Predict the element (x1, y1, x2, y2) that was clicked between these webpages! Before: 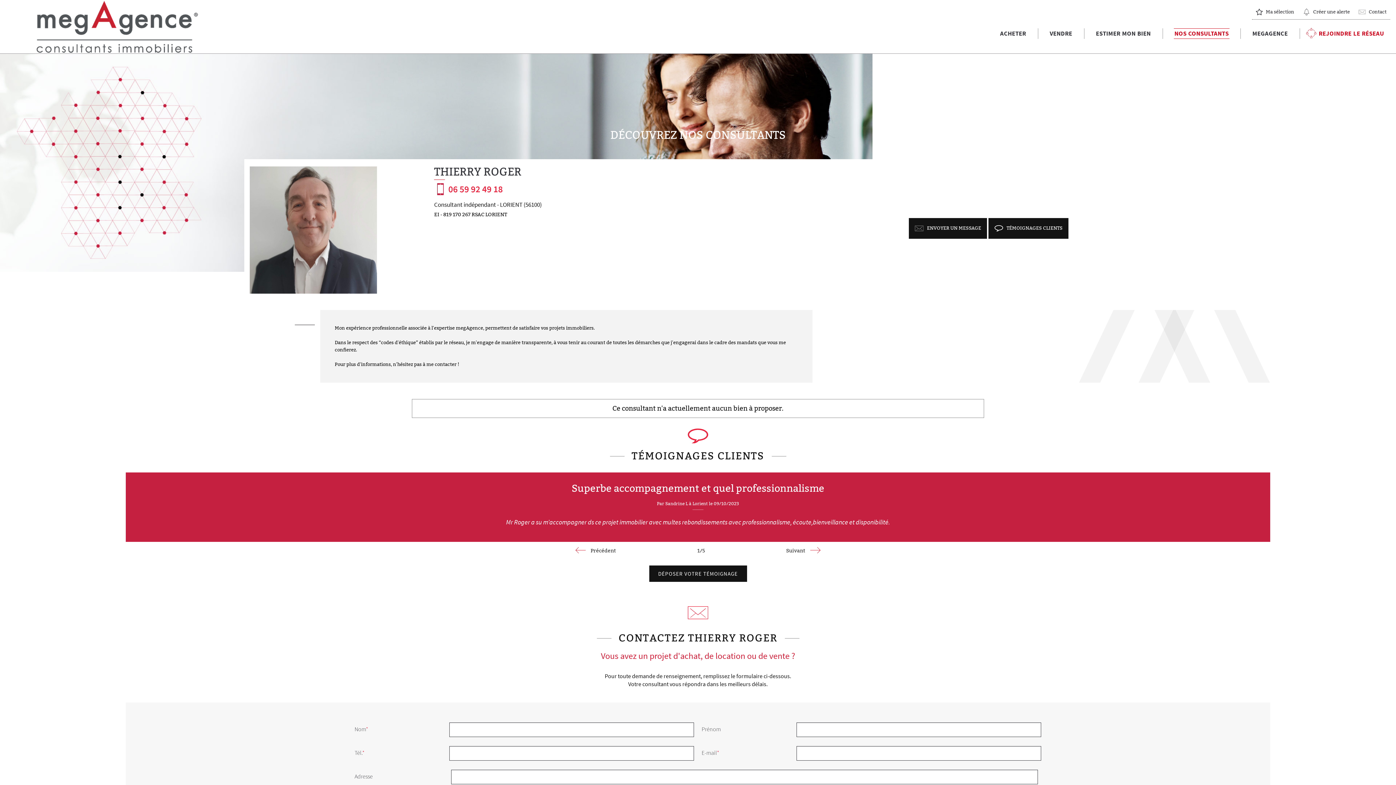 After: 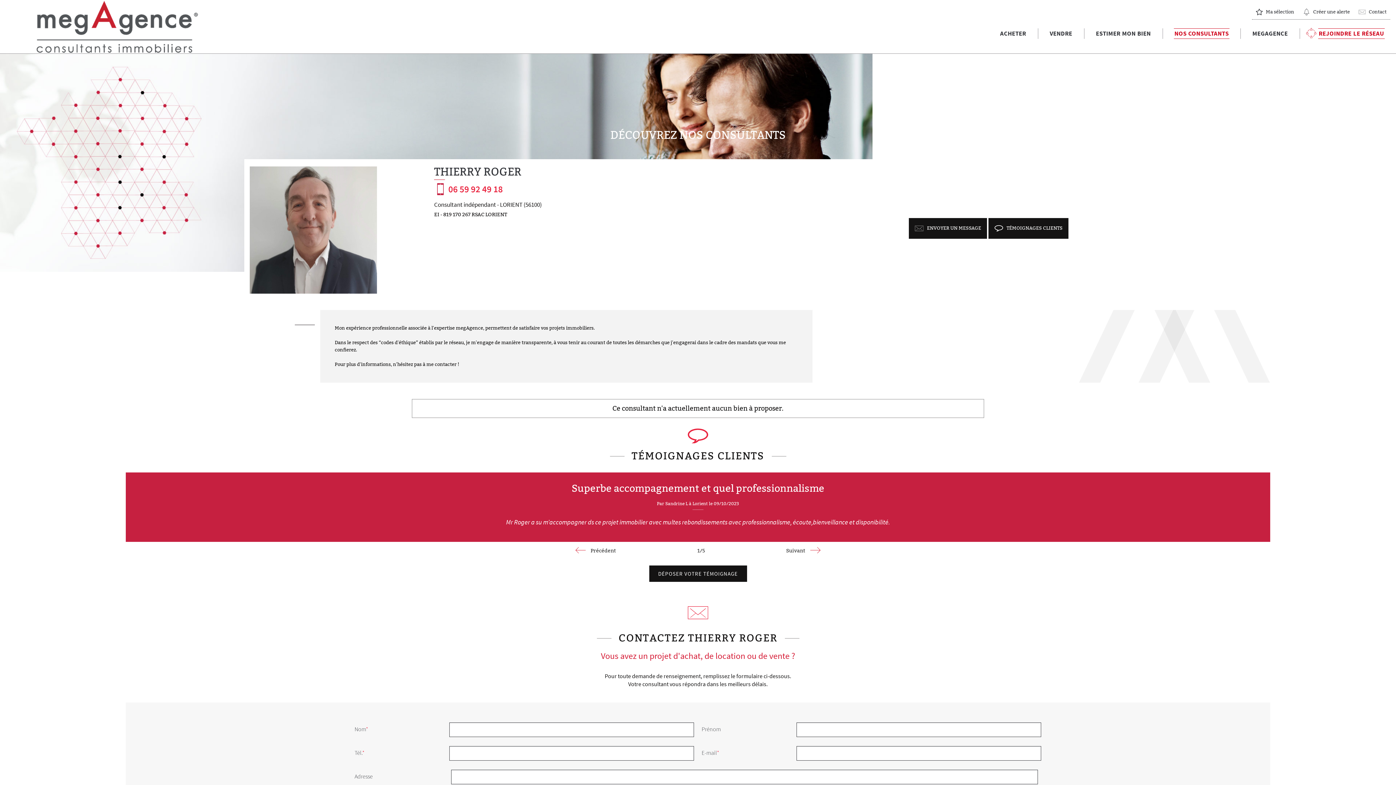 Action: bbox: (1318, 28, 1385, 39) label: REJOINDRE LE RÉSEAU